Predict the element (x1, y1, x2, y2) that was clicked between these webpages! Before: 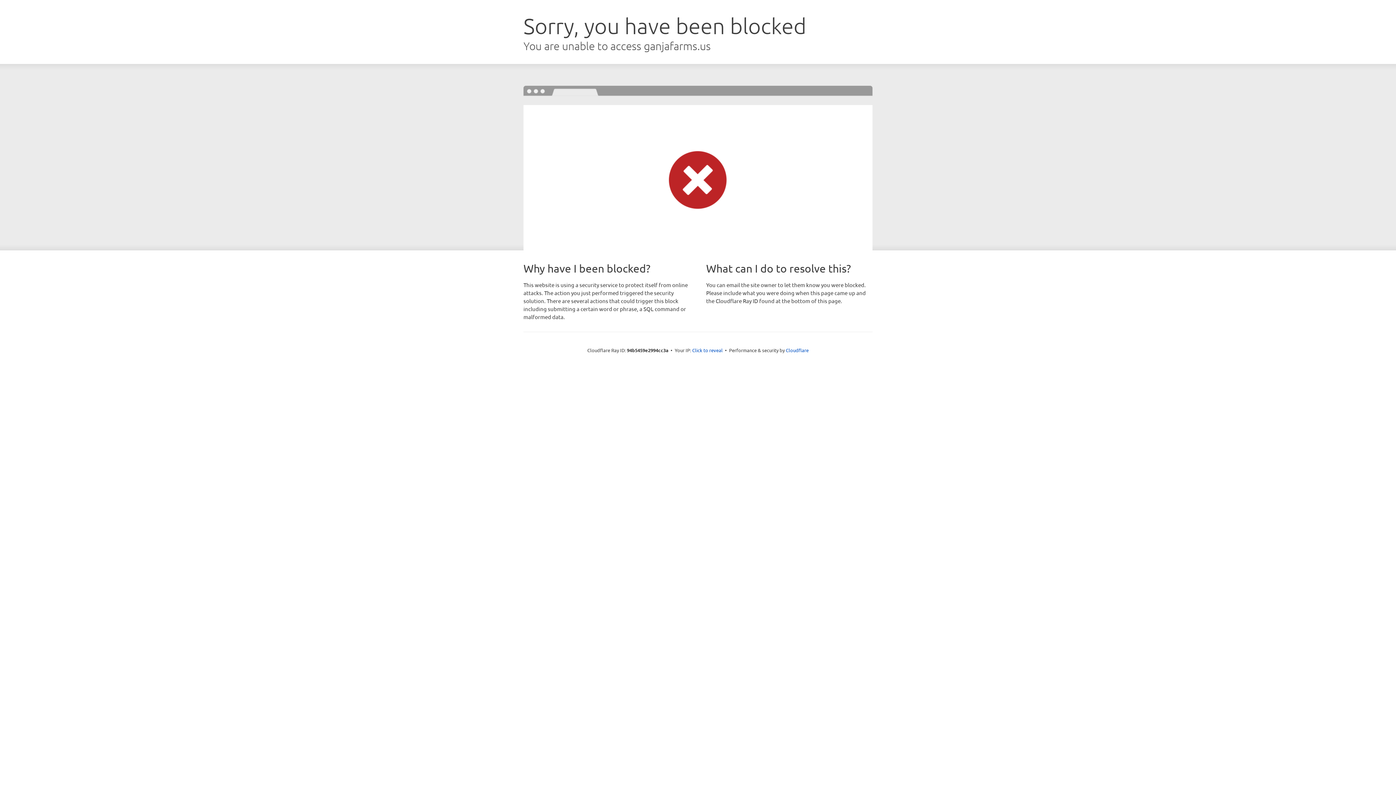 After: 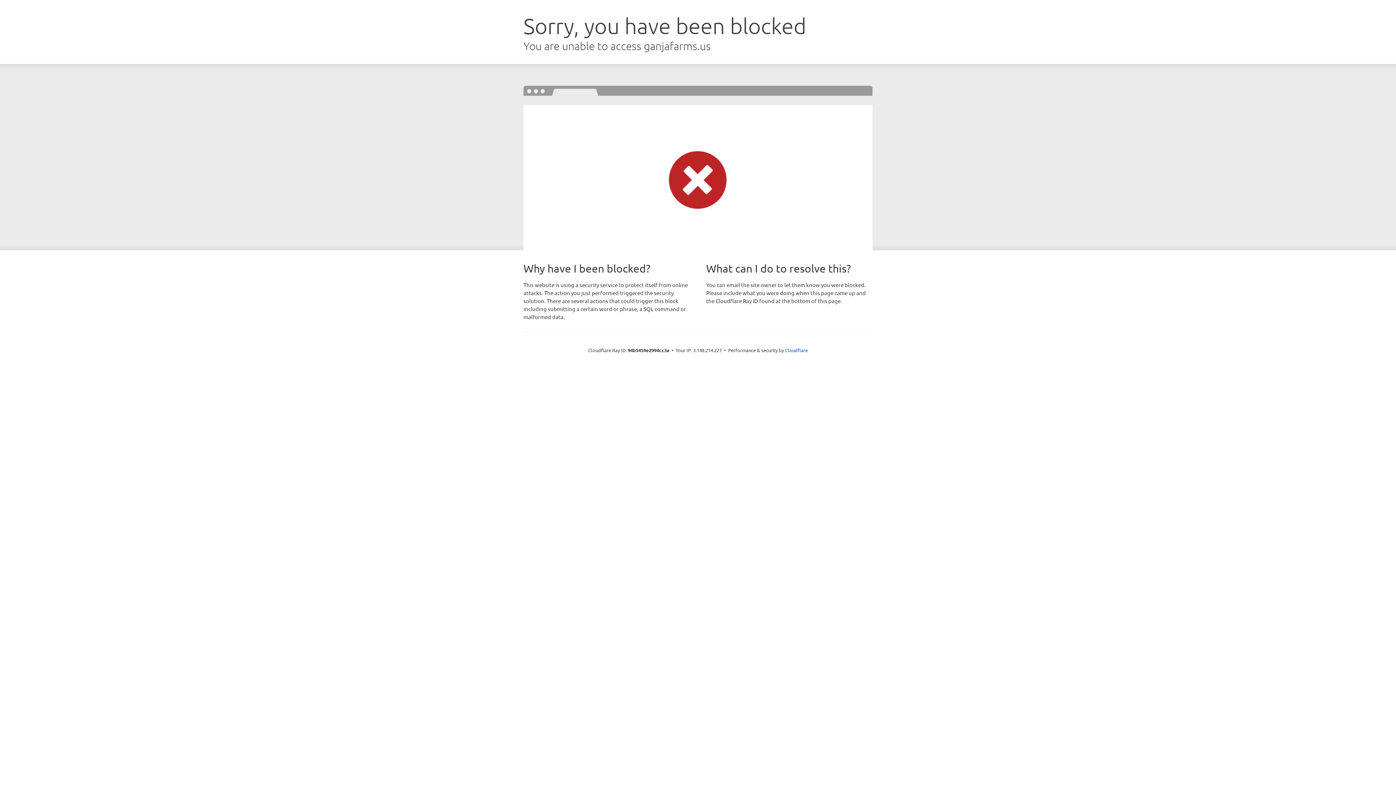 Action: label: Click to reveal bbox: (692, 346, 722, 353)